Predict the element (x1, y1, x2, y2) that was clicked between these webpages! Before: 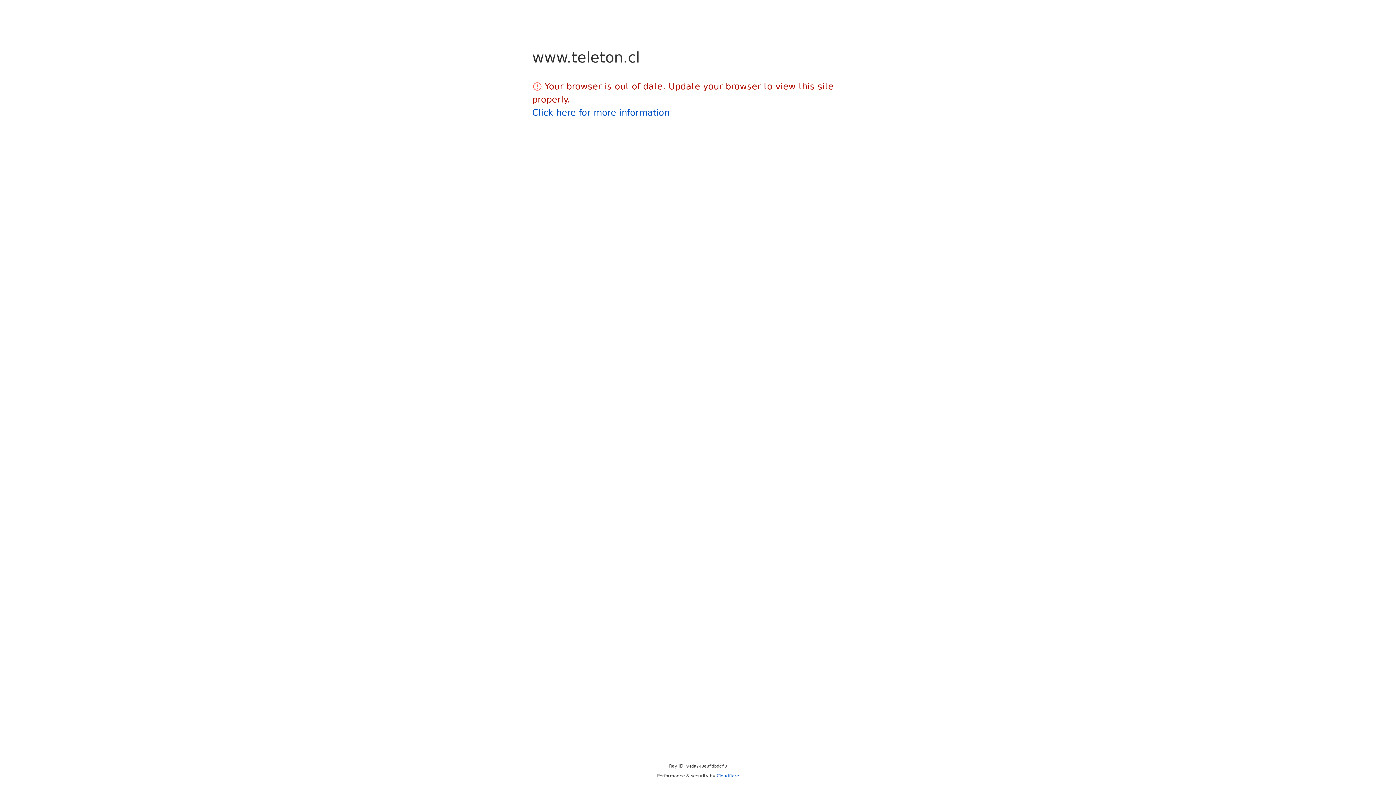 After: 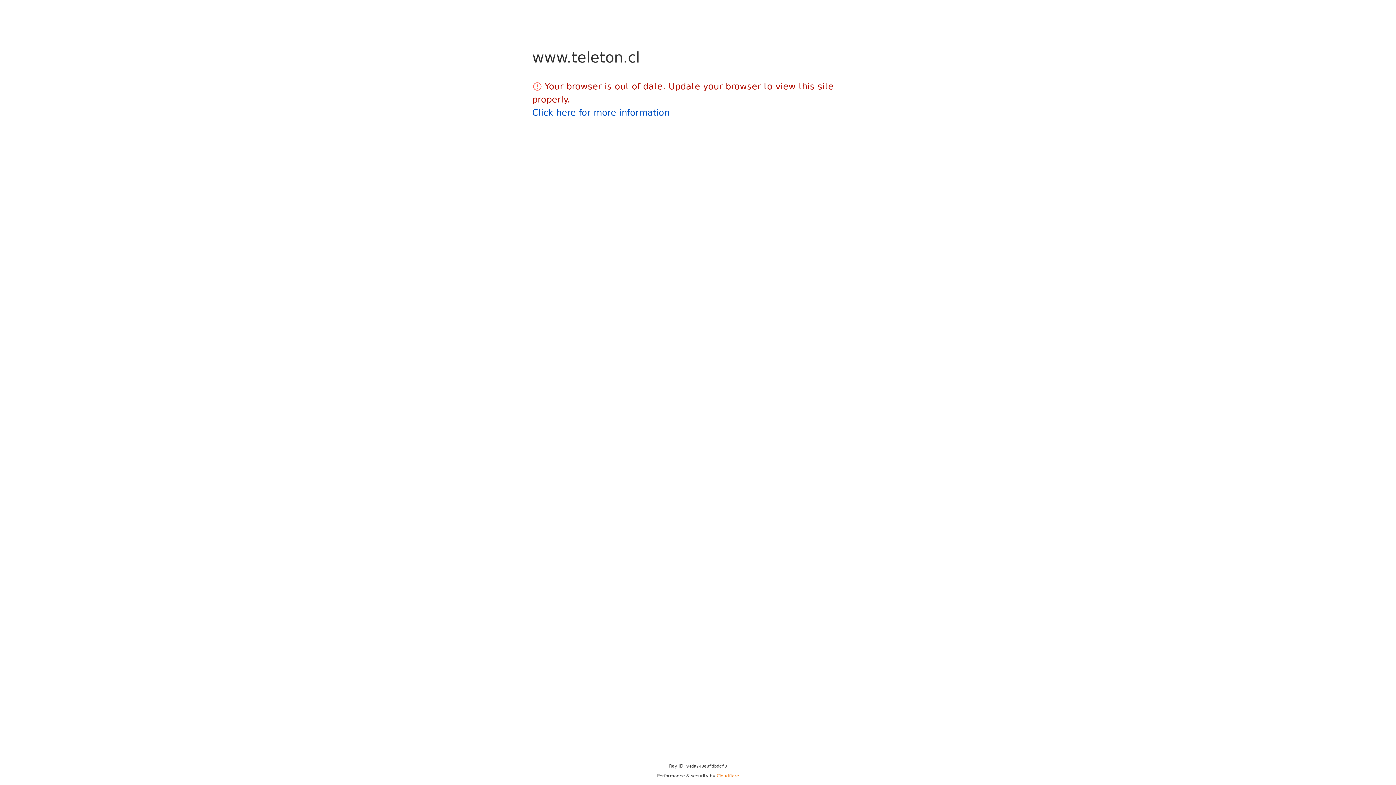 Action: label: Cloudflare bbox: (716, 773, 739, 778)